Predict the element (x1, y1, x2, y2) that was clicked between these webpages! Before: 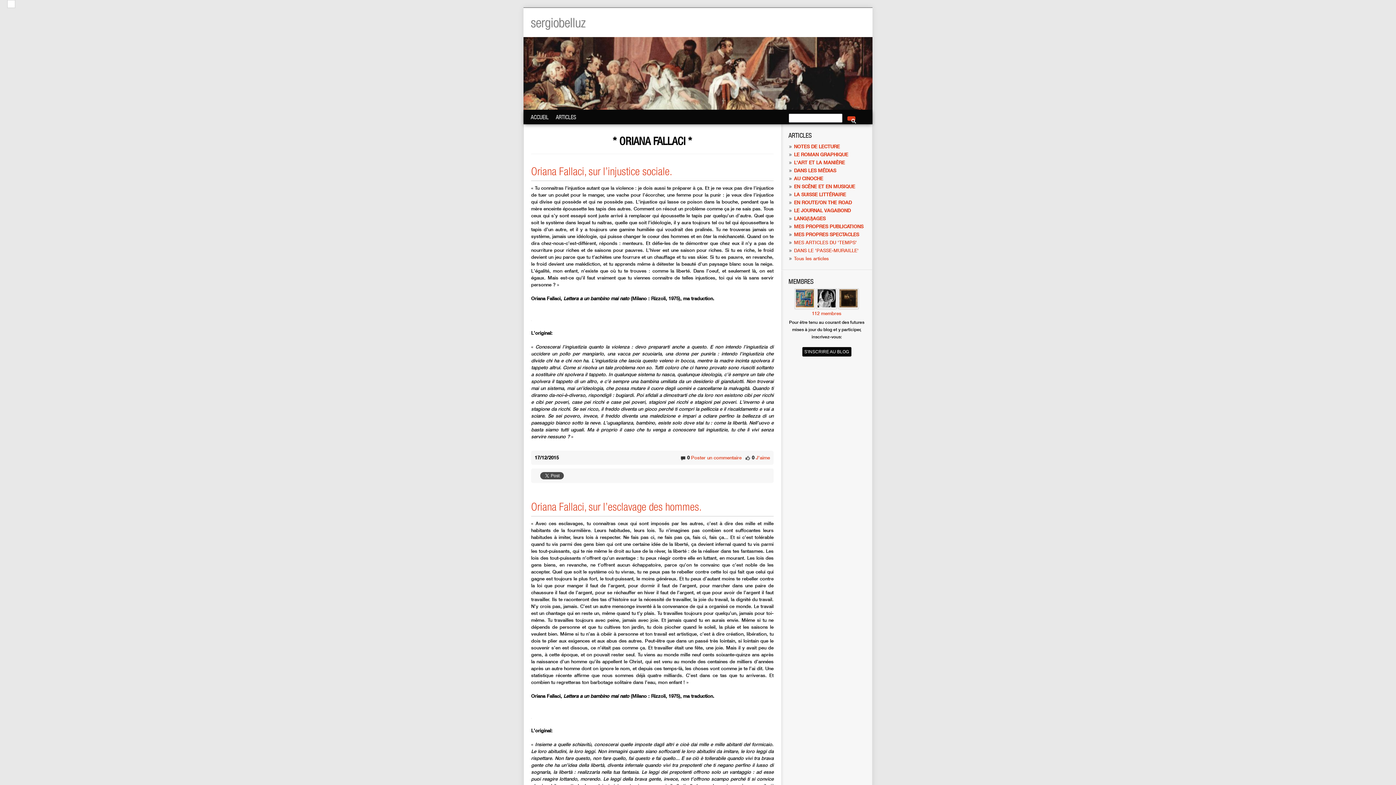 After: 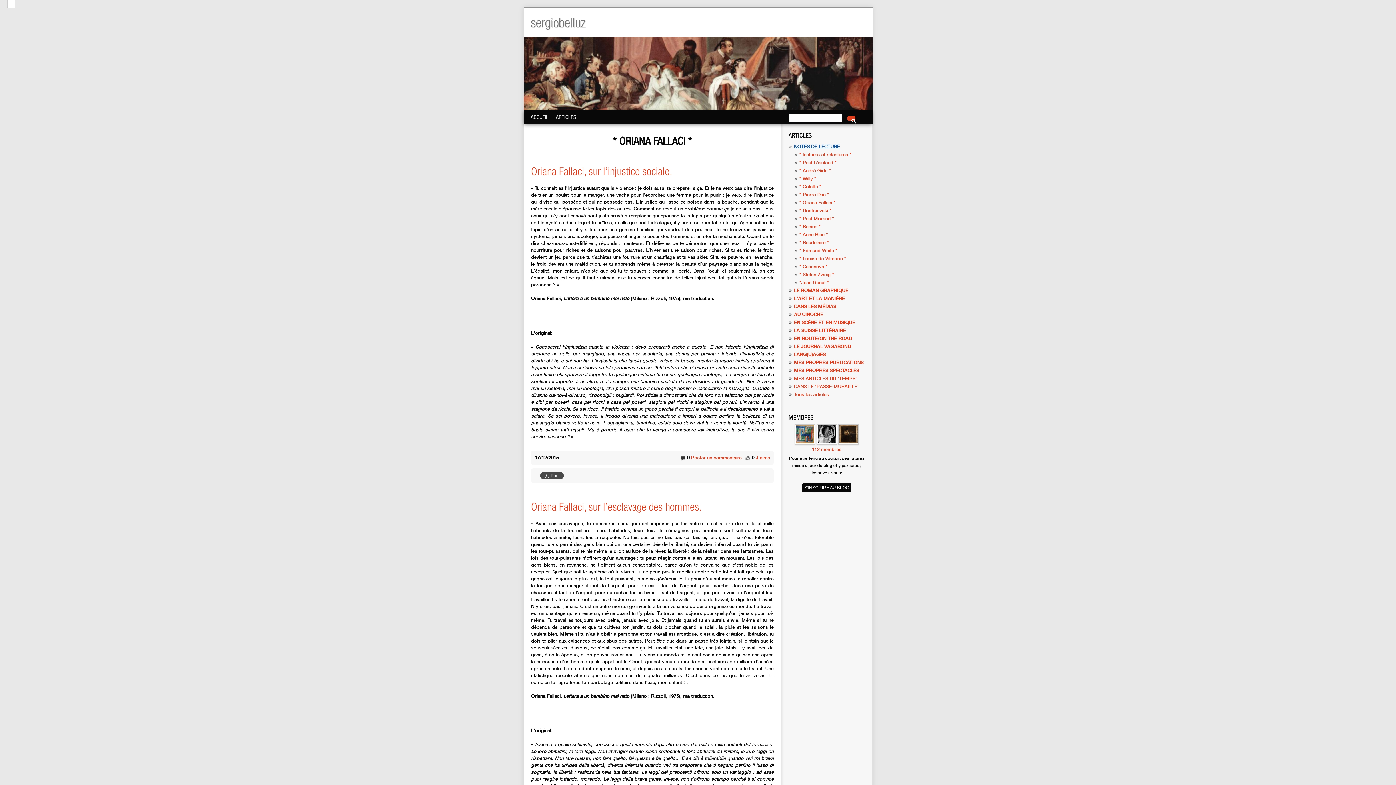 Action: label: NOTES DE LECTURE bbox: (794, 143, 840, 149)